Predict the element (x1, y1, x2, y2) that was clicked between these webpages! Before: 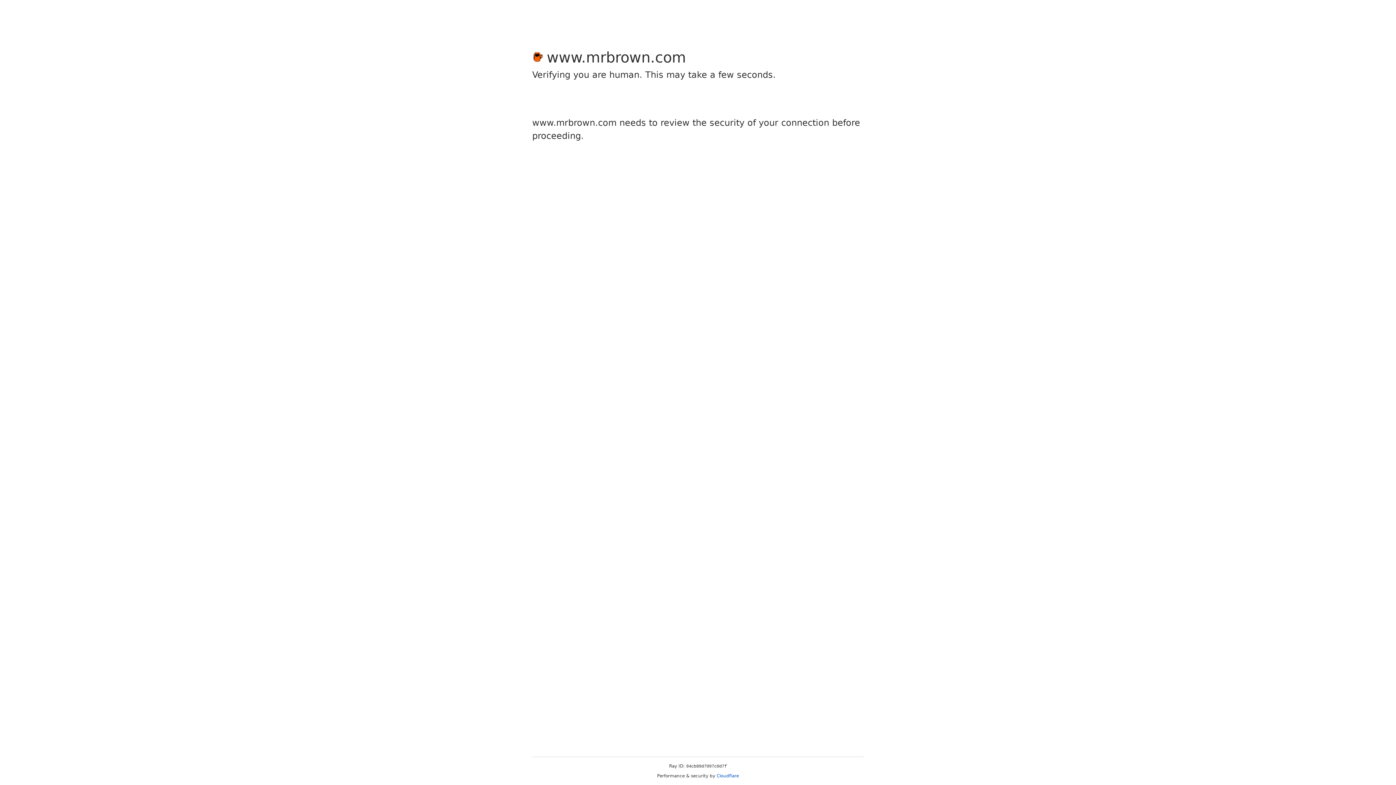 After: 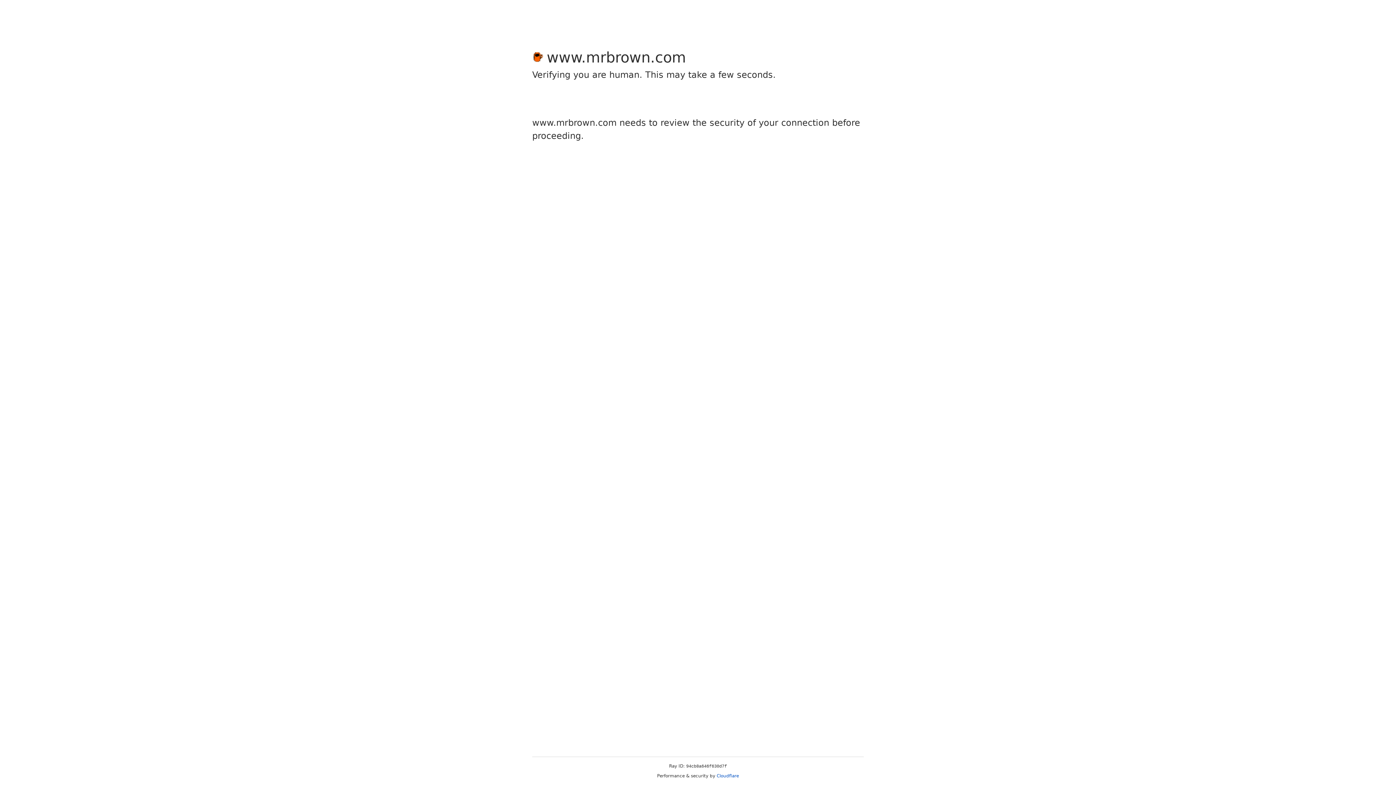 Action: label: Cloudflare bbox: (716, 773, 739, 778)